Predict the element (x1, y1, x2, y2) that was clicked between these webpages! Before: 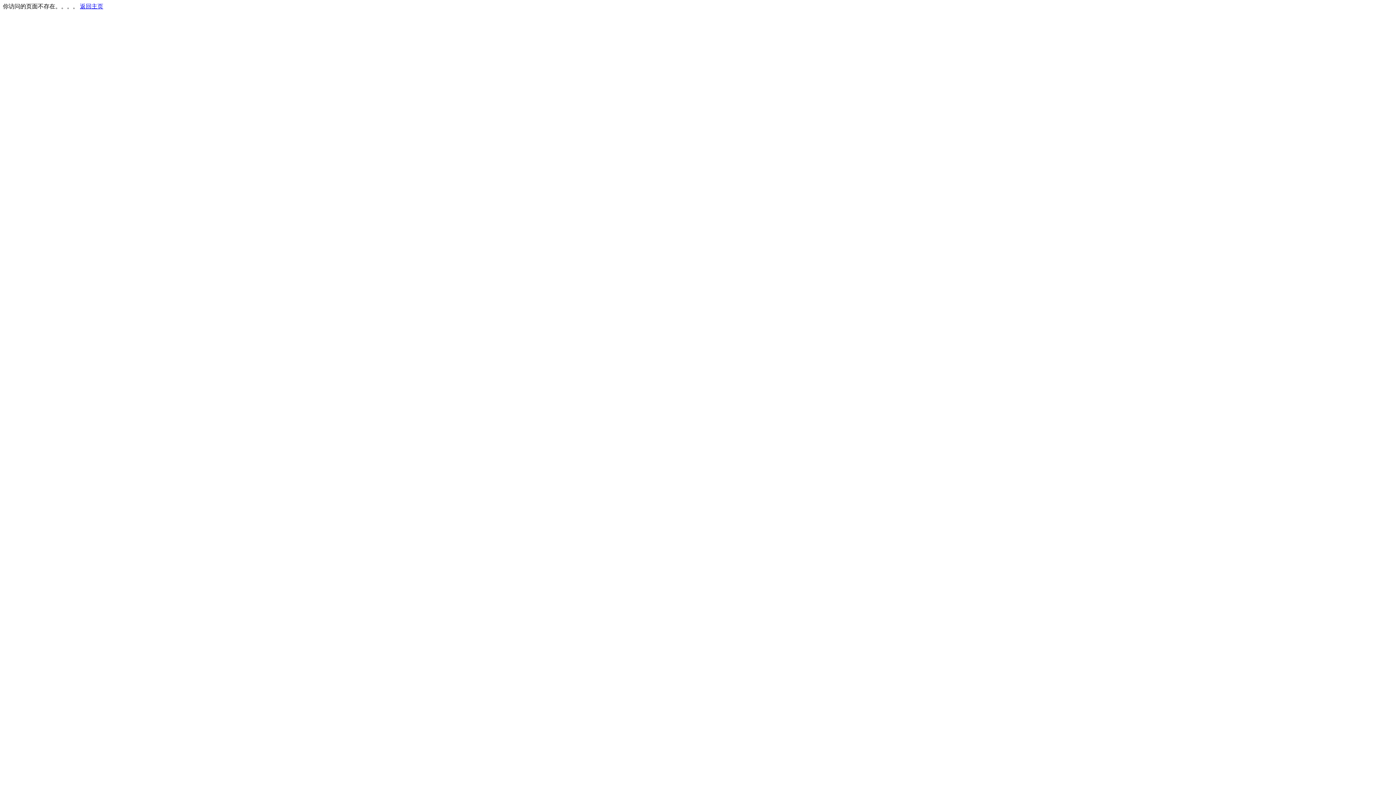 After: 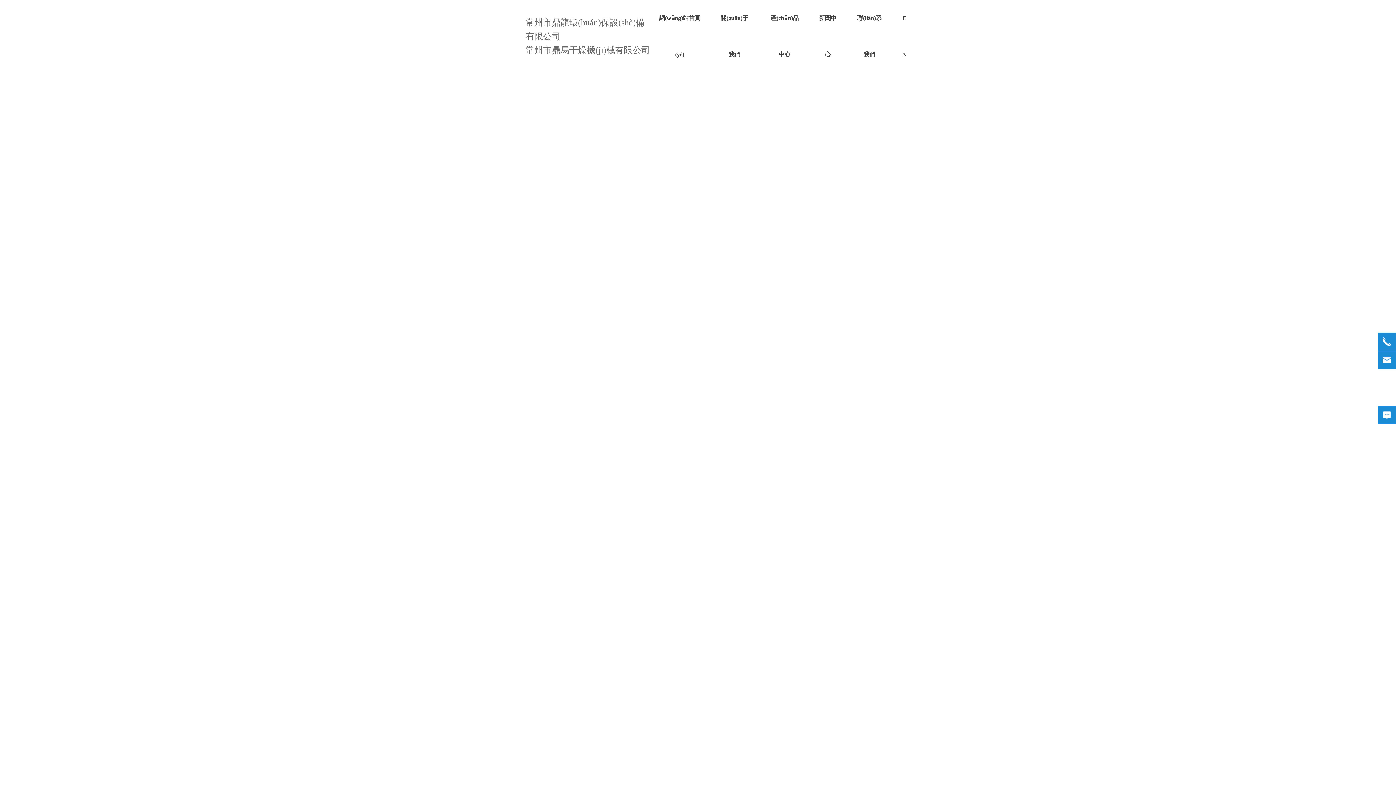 Action: bbox: (80, 3, 103, 9) label: 返回主页